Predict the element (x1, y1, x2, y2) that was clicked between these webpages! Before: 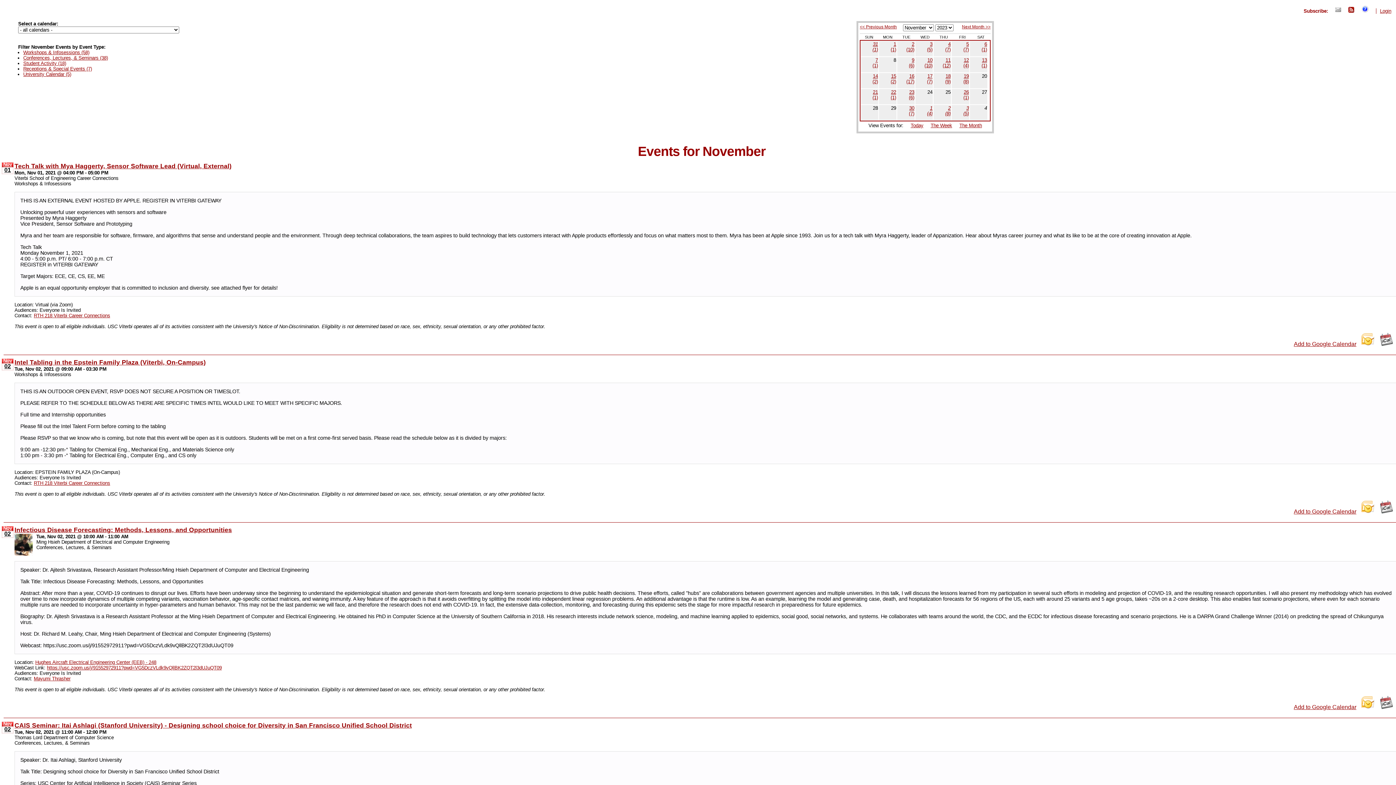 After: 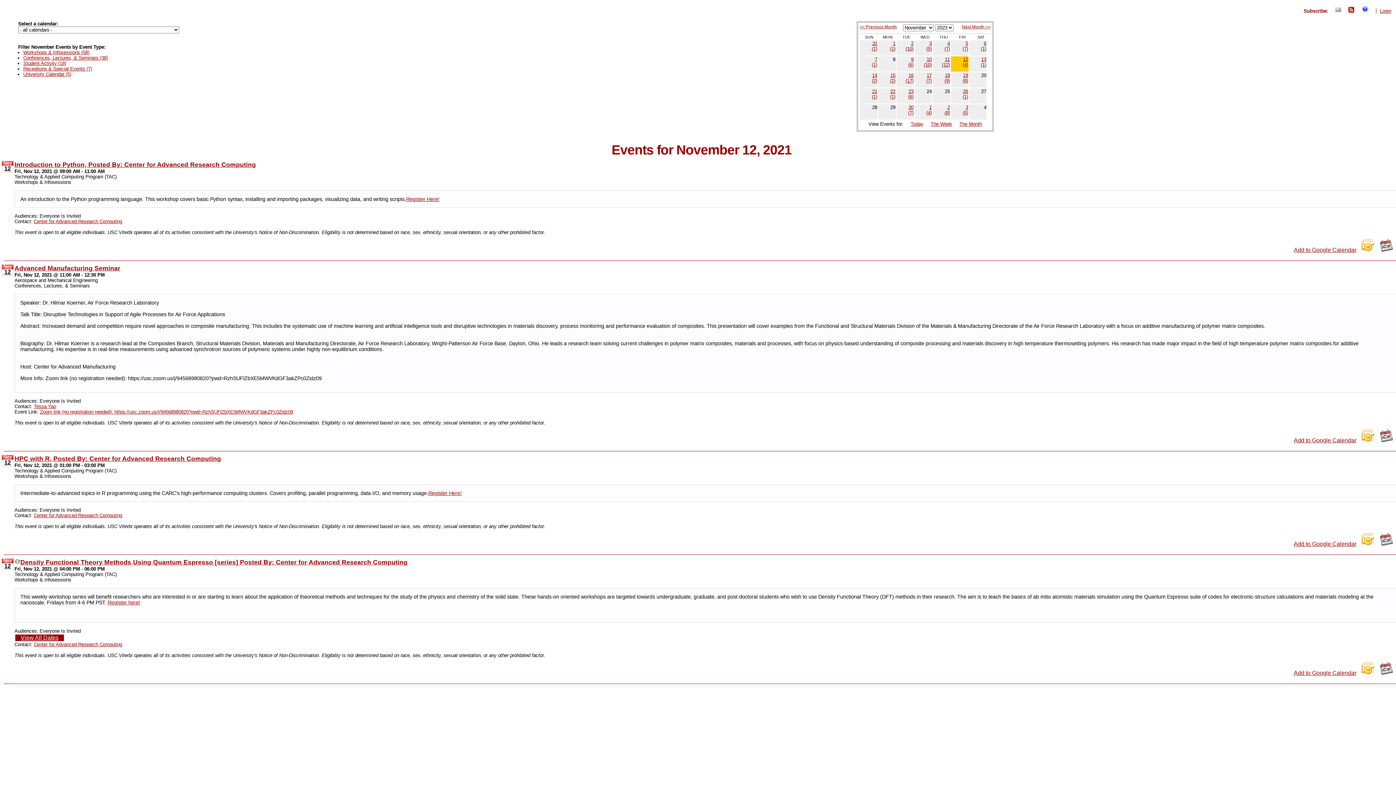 Action: label: 12
(4) bbox: (952, 57, 969, 72)